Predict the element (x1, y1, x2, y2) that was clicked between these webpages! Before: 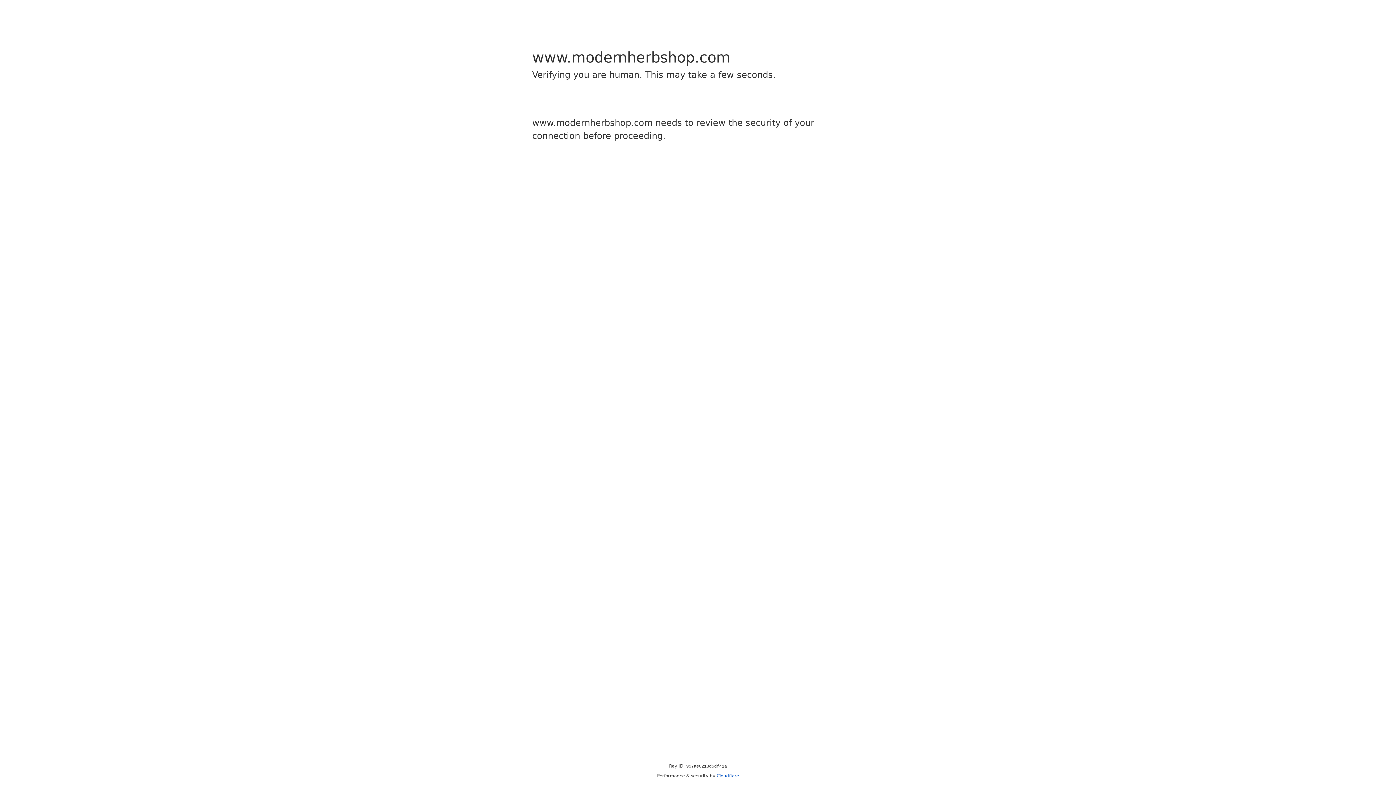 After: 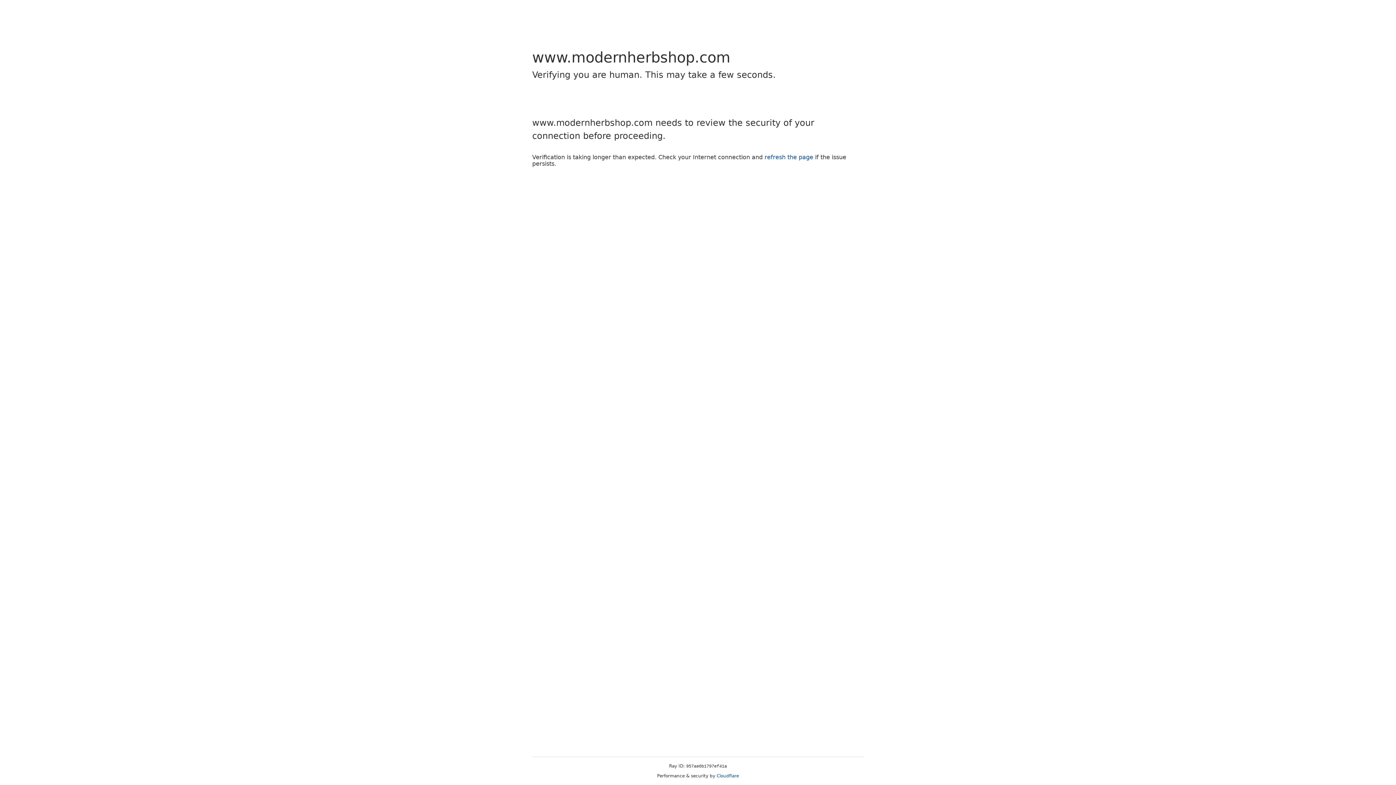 Action: label: Cloudflare bbox: (716, 773, 739, 778)